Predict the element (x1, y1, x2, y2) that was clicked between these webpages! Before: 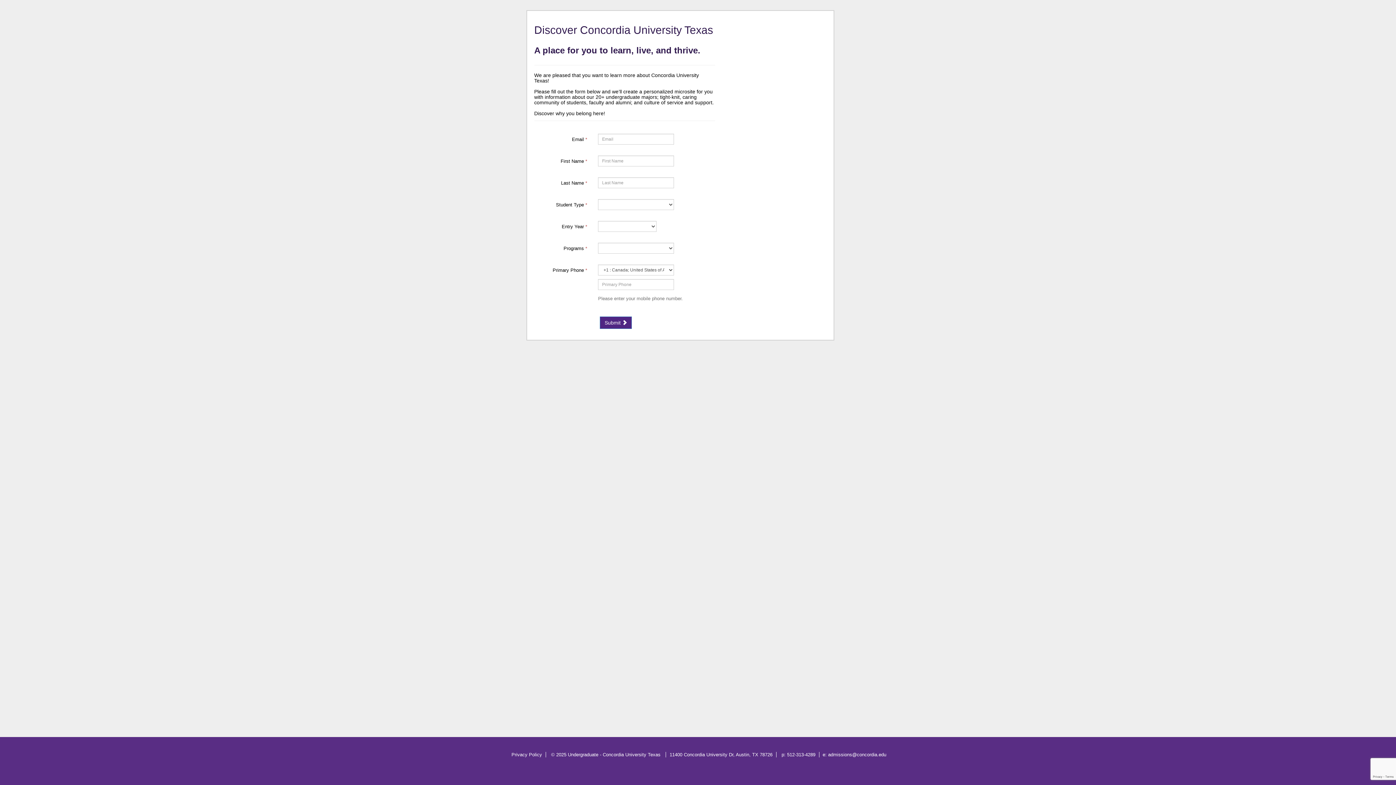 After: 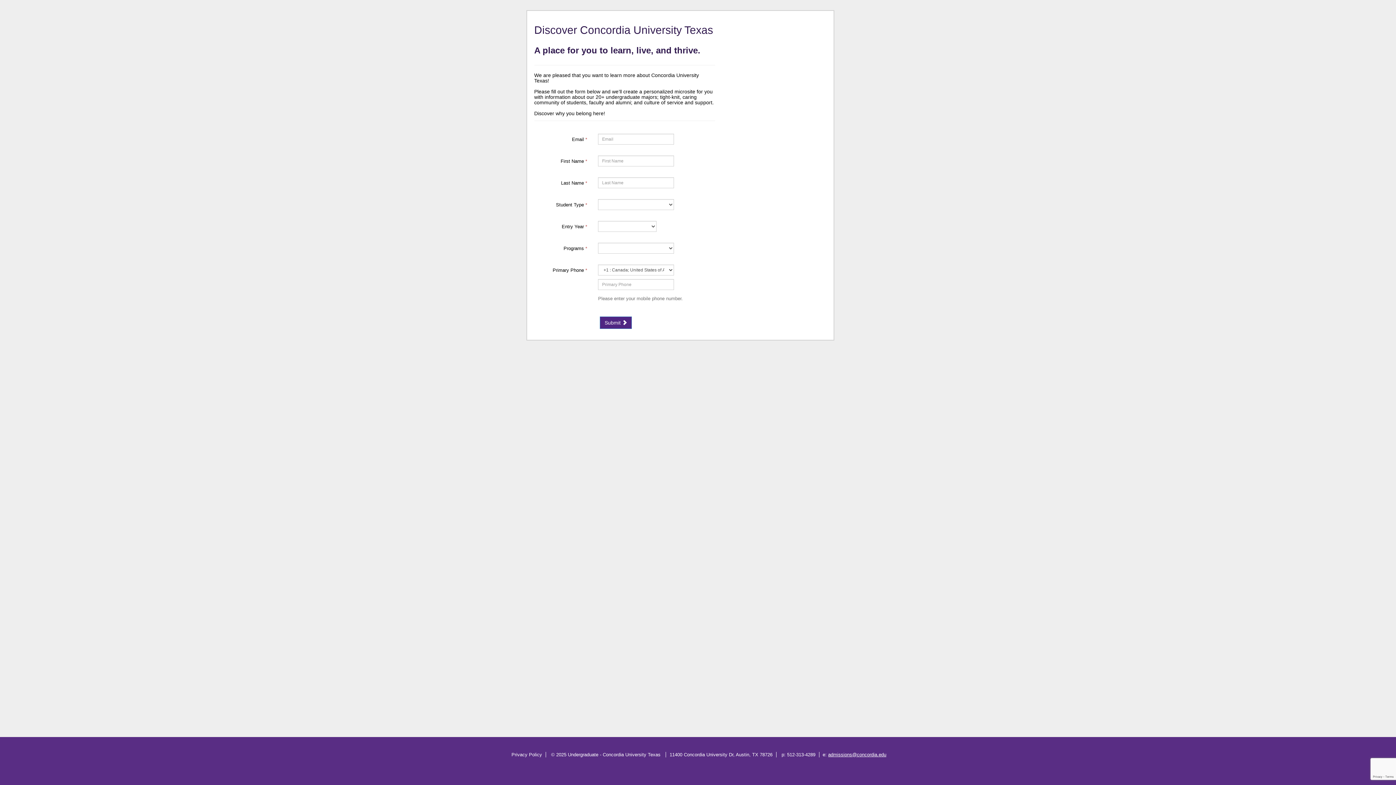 Action: label: admissions@concordia.edu bbox: (828, 752, 886, 757)